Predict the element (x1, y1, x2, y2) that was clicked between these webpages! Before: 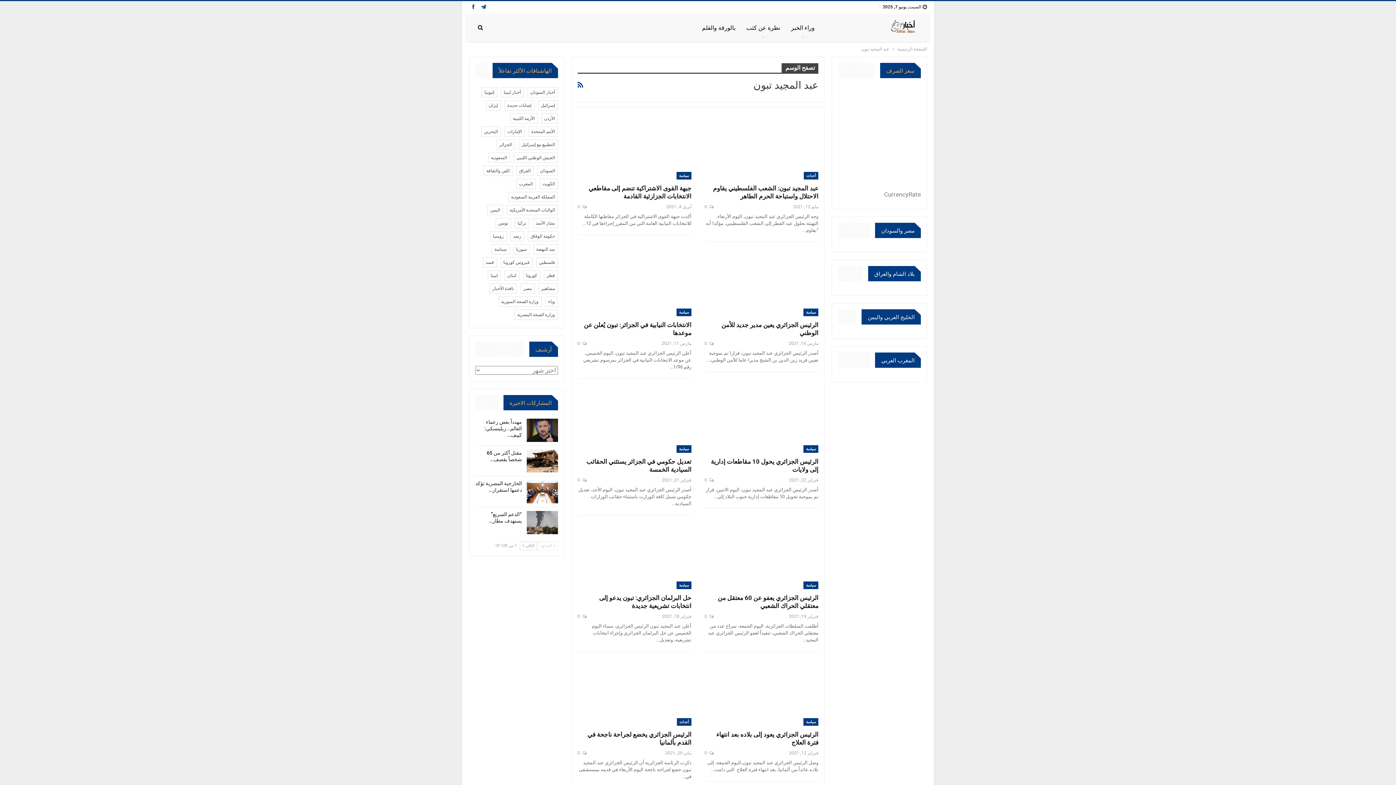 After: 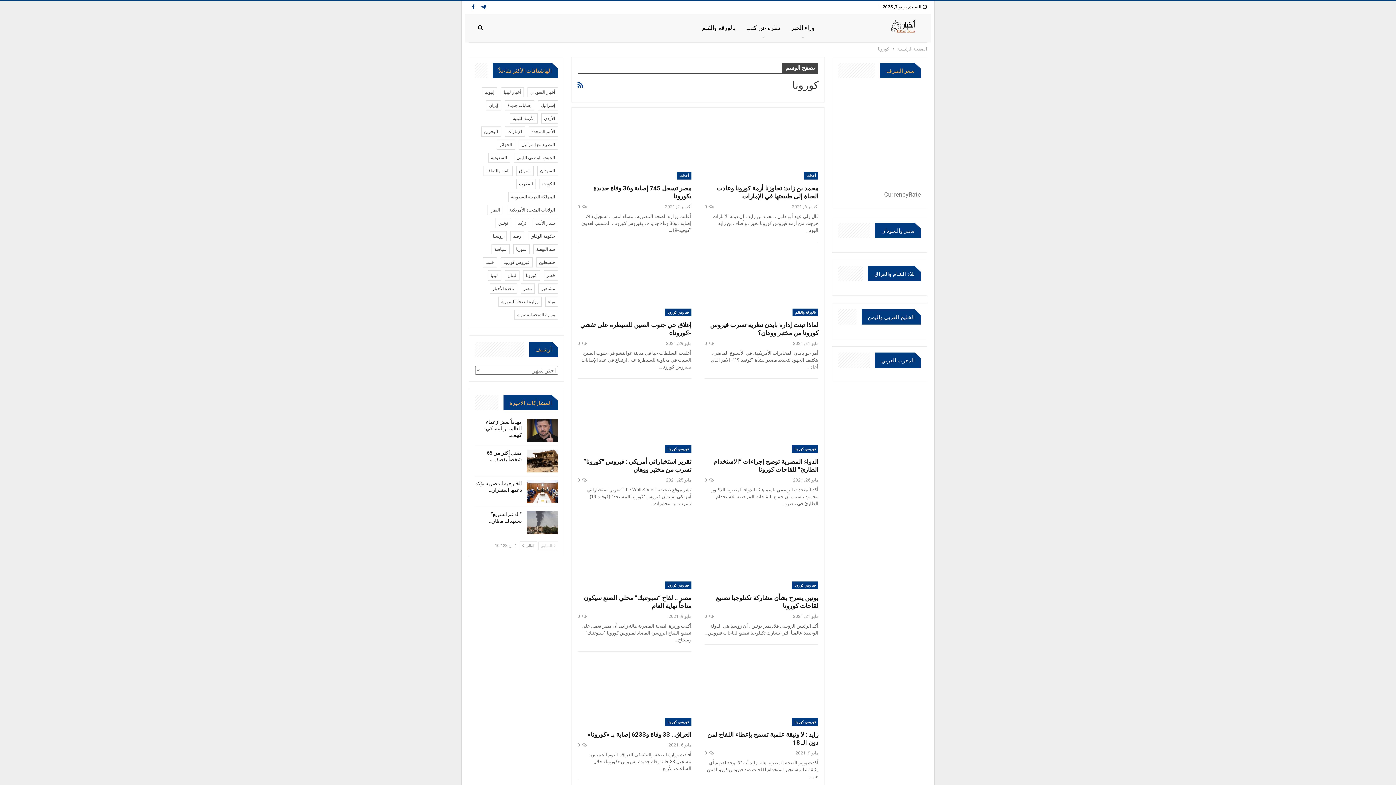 Action: bbox: (523, 270, 540, 280) label: كورونا (1٬111 عنصر)